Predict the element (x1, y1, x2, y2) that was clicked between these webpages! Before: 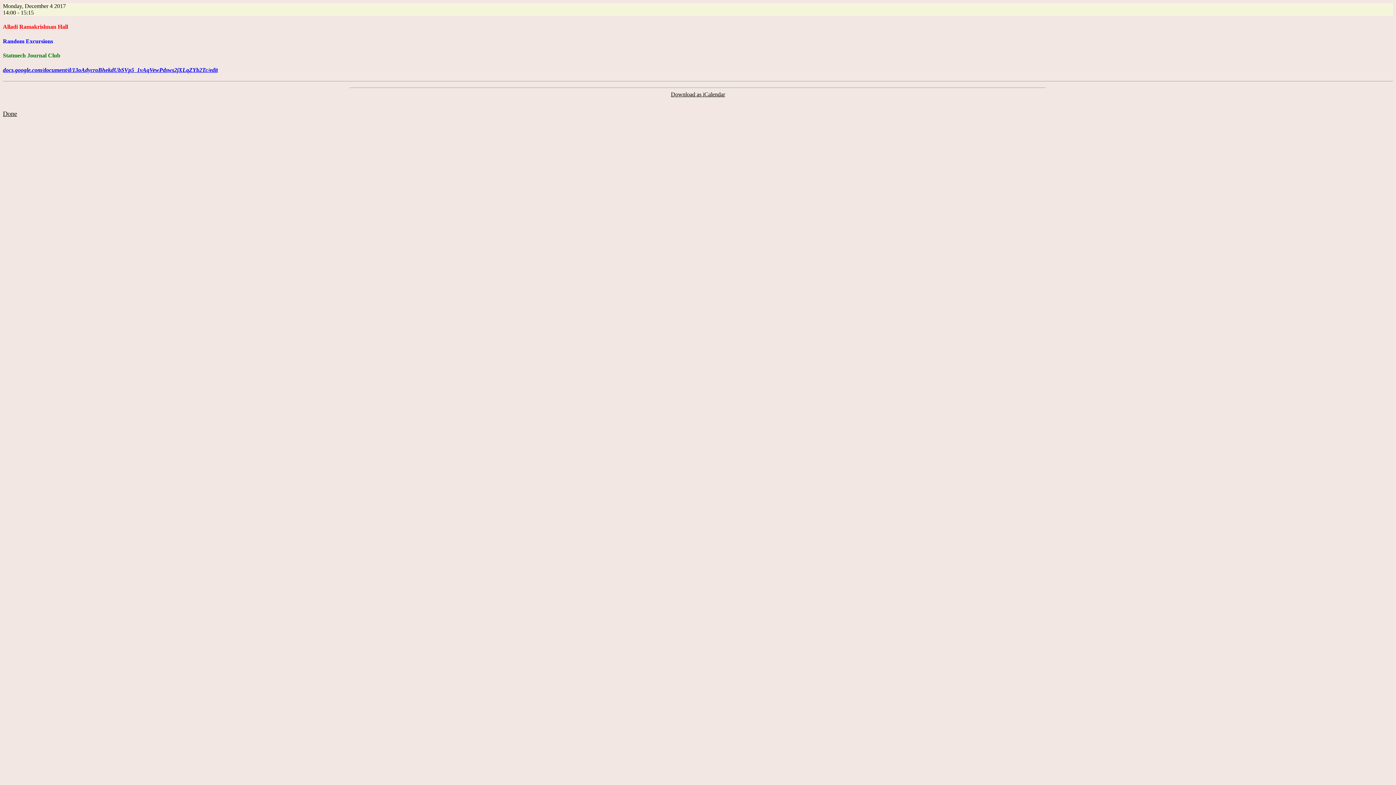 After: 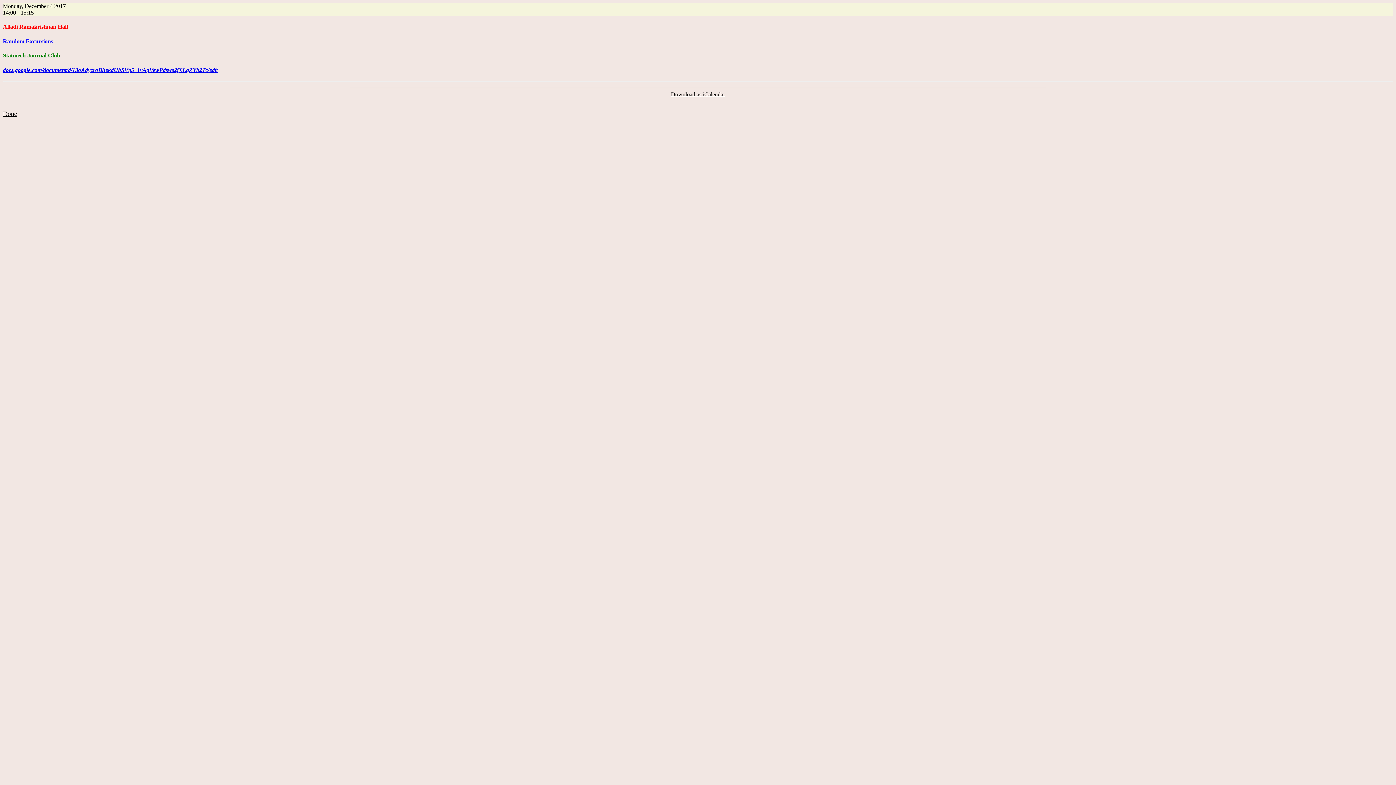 Action: bbox: (2, 66, 217, 73) label: docs.google.com/document/d/13oAdycroBhekdUbSVp5_1vAqVewPdsws2jXLqZYb2Tc/edit